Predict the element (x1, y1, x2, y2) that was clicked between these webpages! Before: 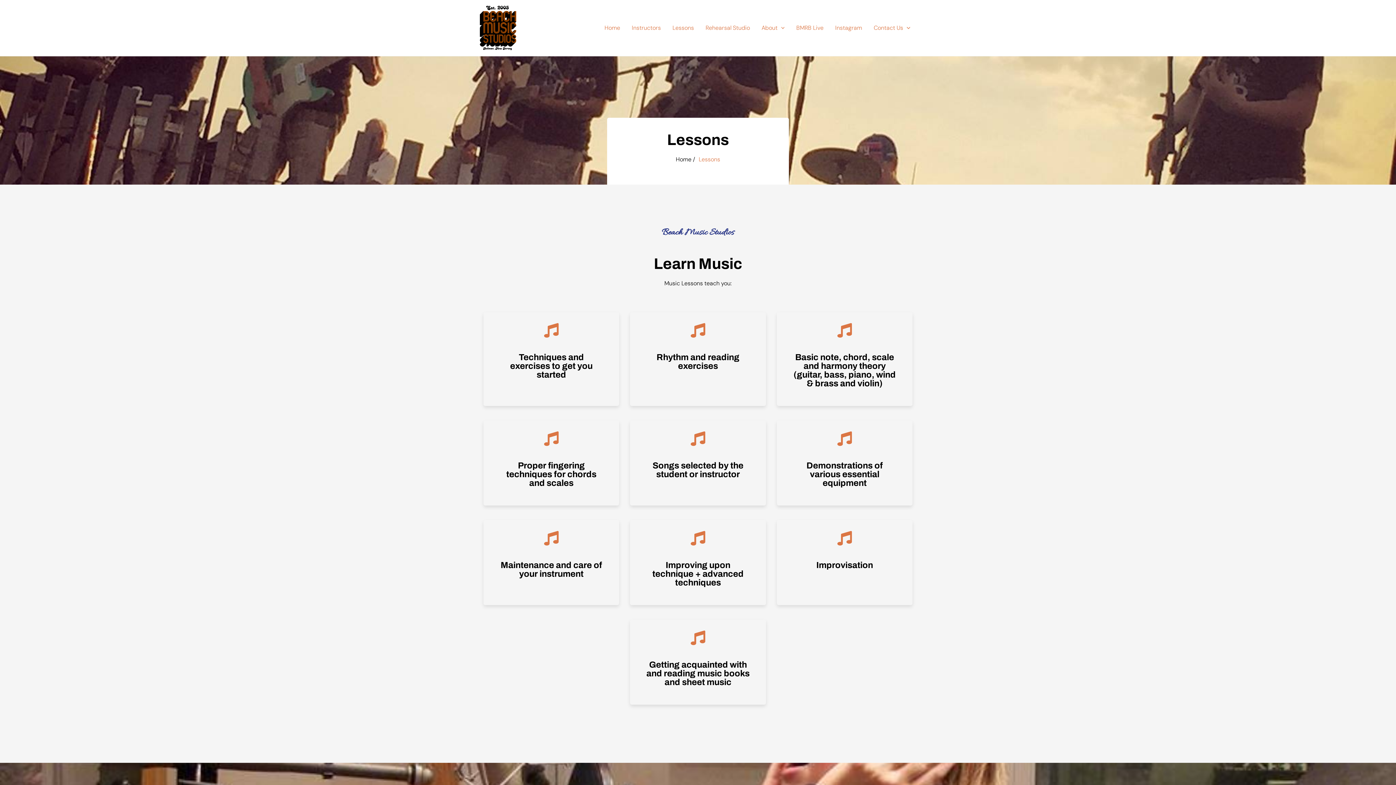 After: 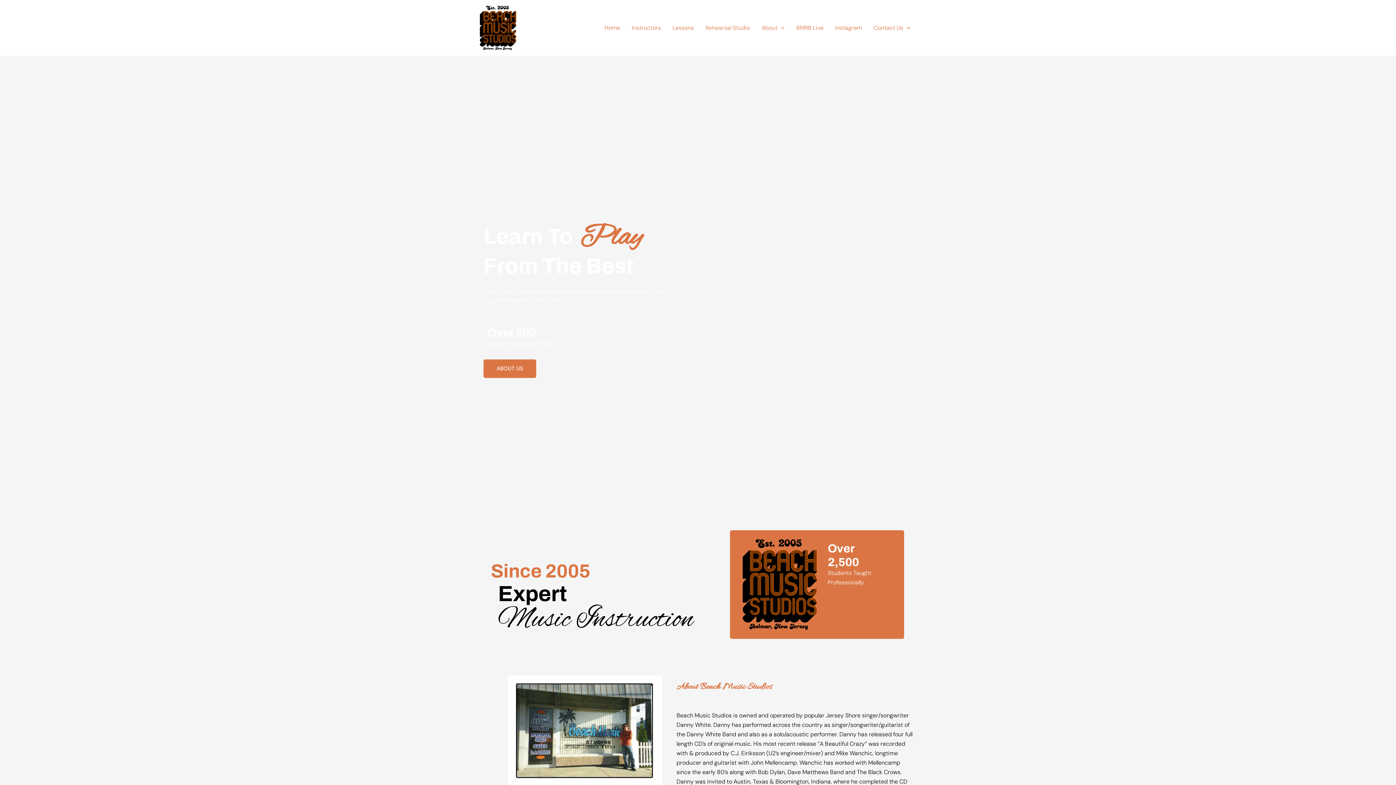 Action: bbox: (480, 23, 516, 31)